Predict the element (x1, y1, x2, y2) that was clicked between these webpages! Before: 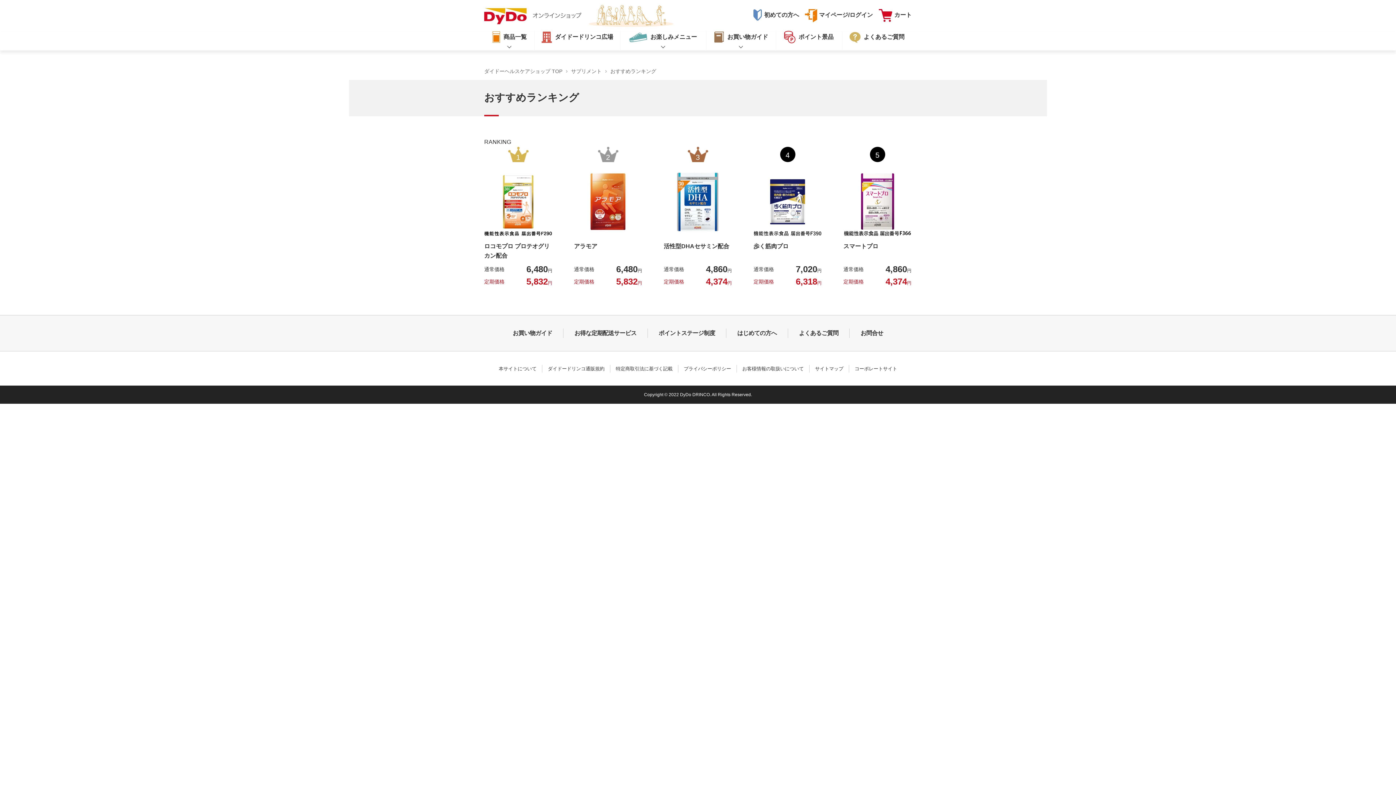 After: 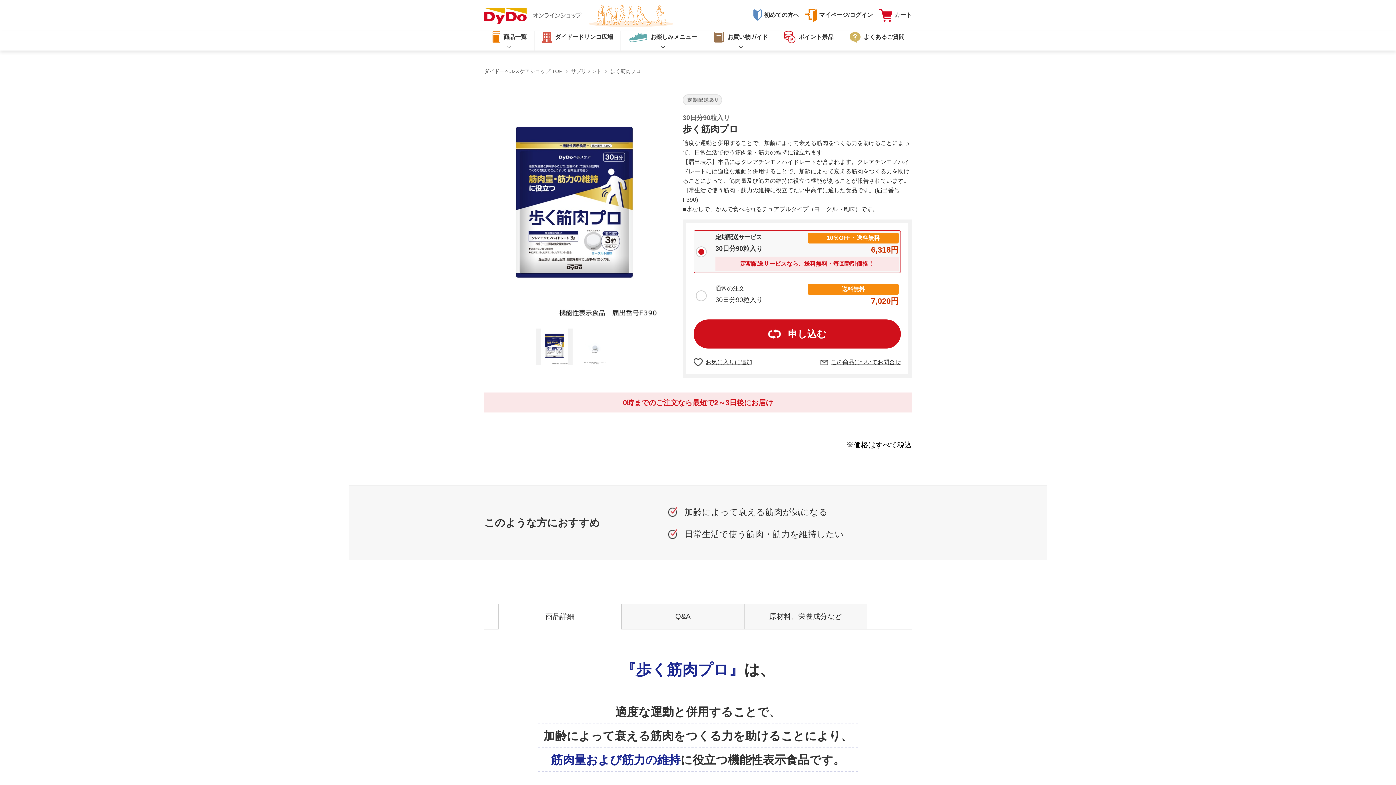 Action: label: 歩く筋肉プロ bbox: (753, 243, 788, 249)